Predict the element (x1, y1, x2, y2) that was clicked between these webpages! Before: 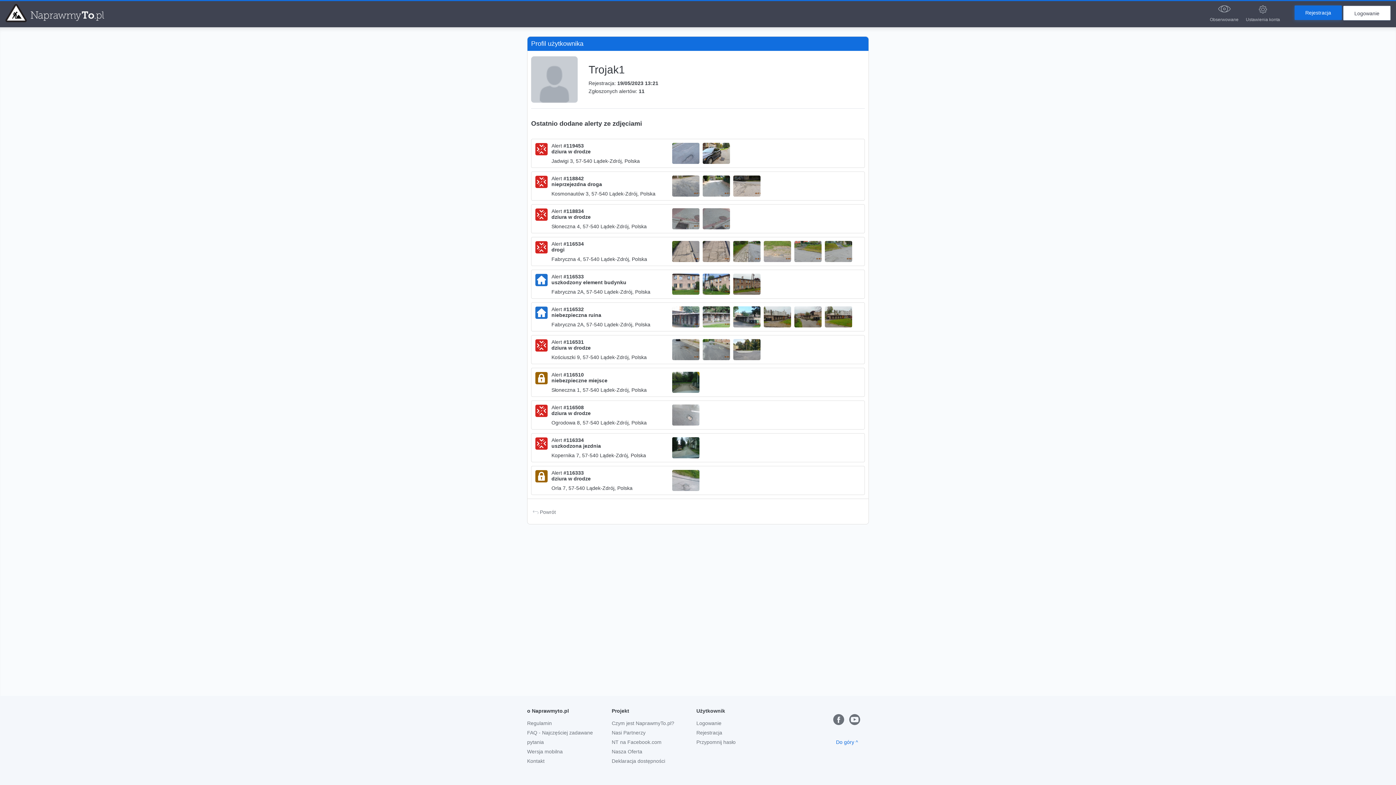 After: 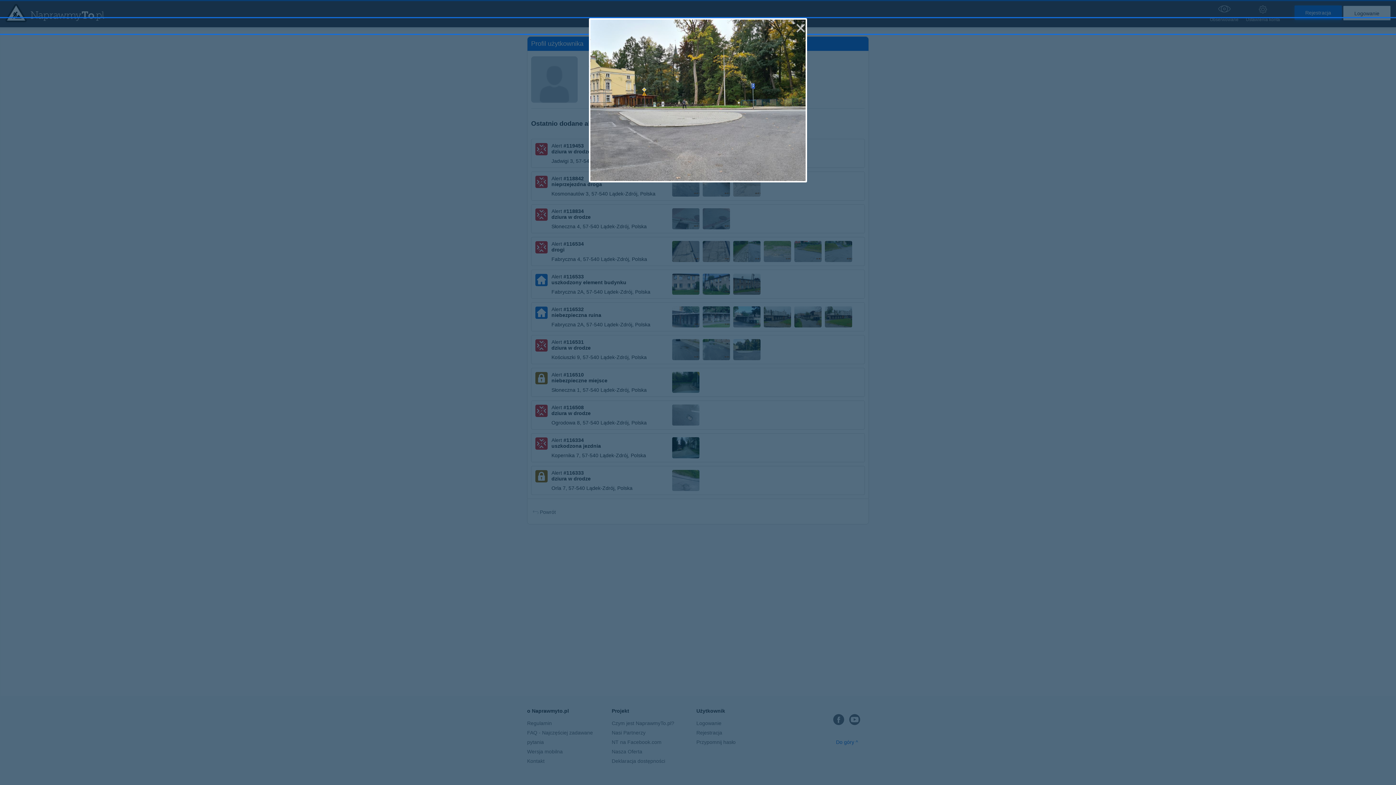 Action: bbox: (733, 346, 762, 352)